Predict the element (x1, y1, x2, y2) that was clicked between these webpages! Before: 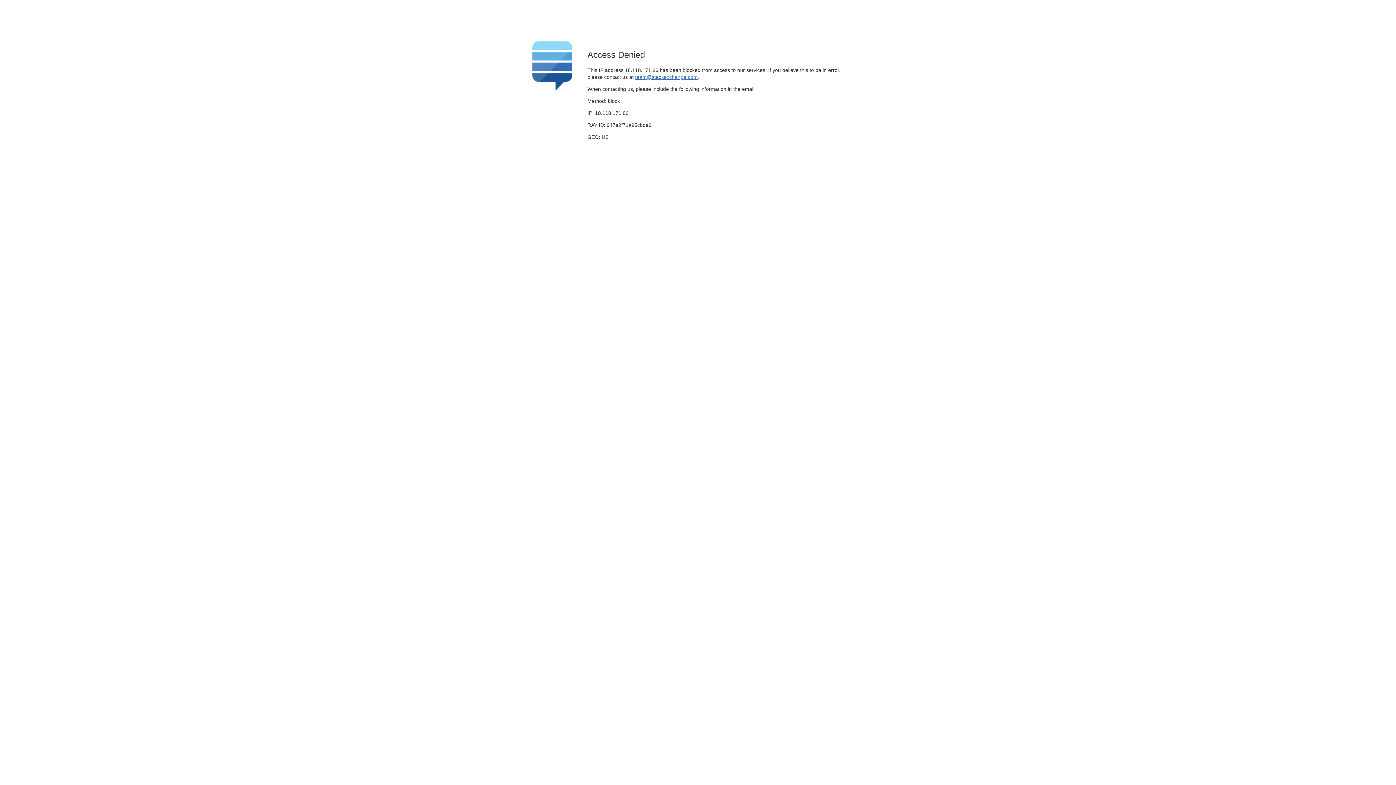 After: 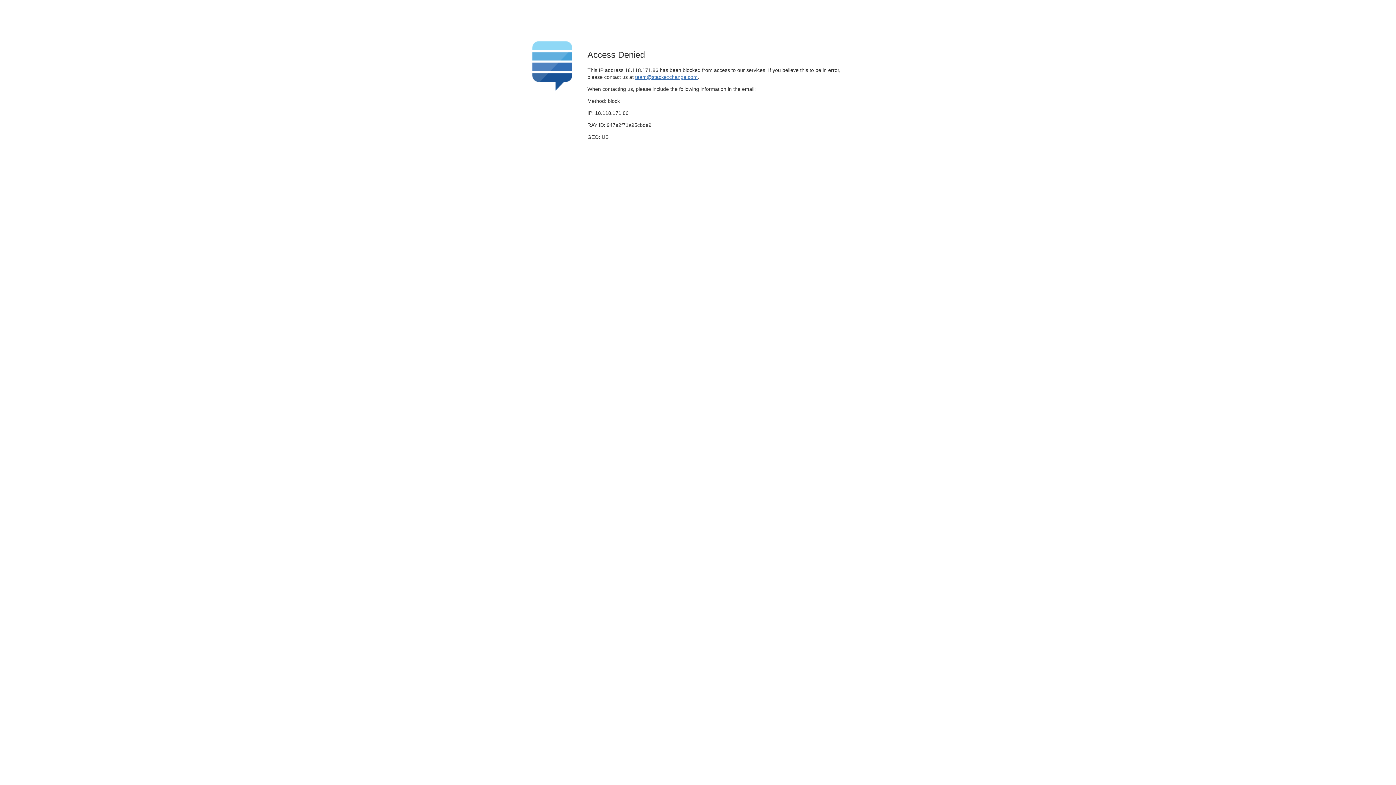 Action: label: team@stackexchange.com bbox: (635, 74, 697, 79)